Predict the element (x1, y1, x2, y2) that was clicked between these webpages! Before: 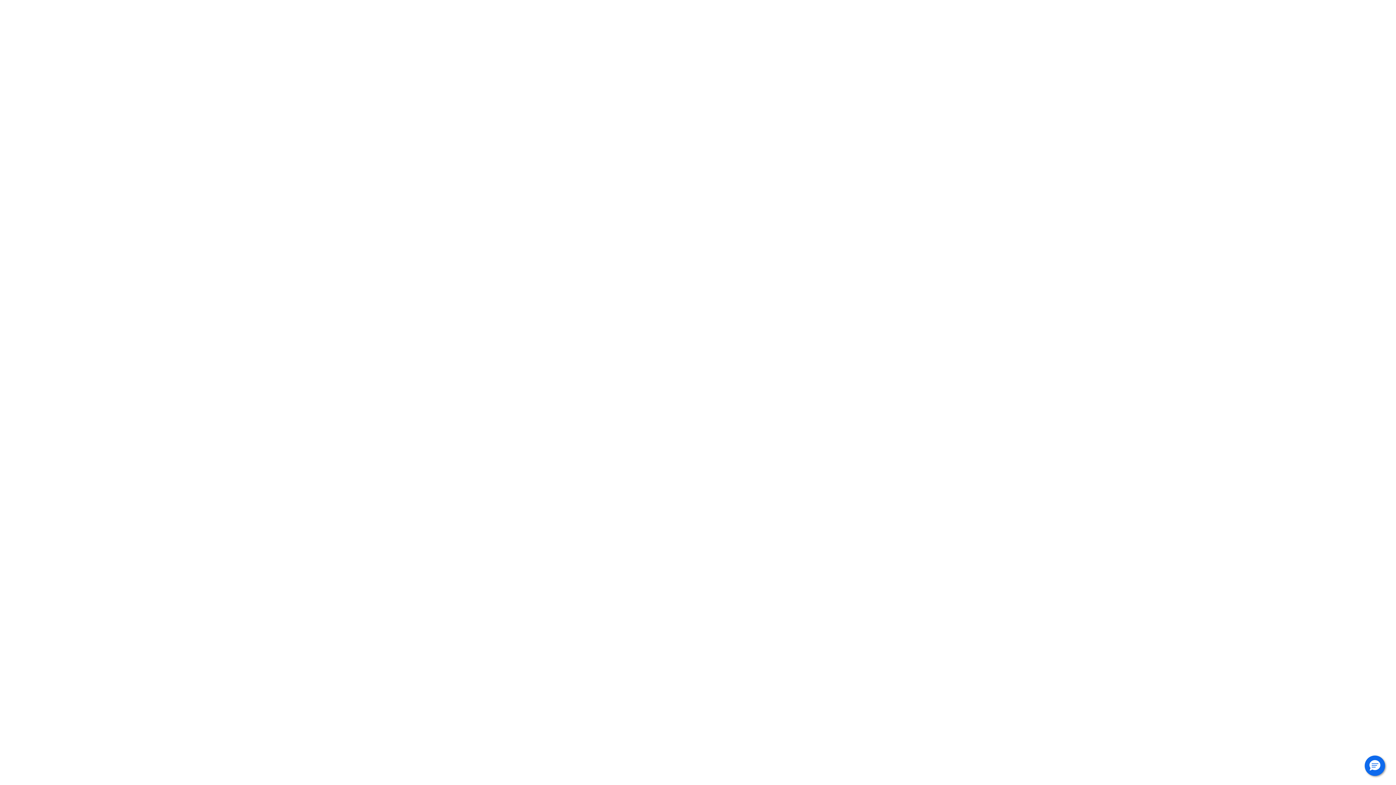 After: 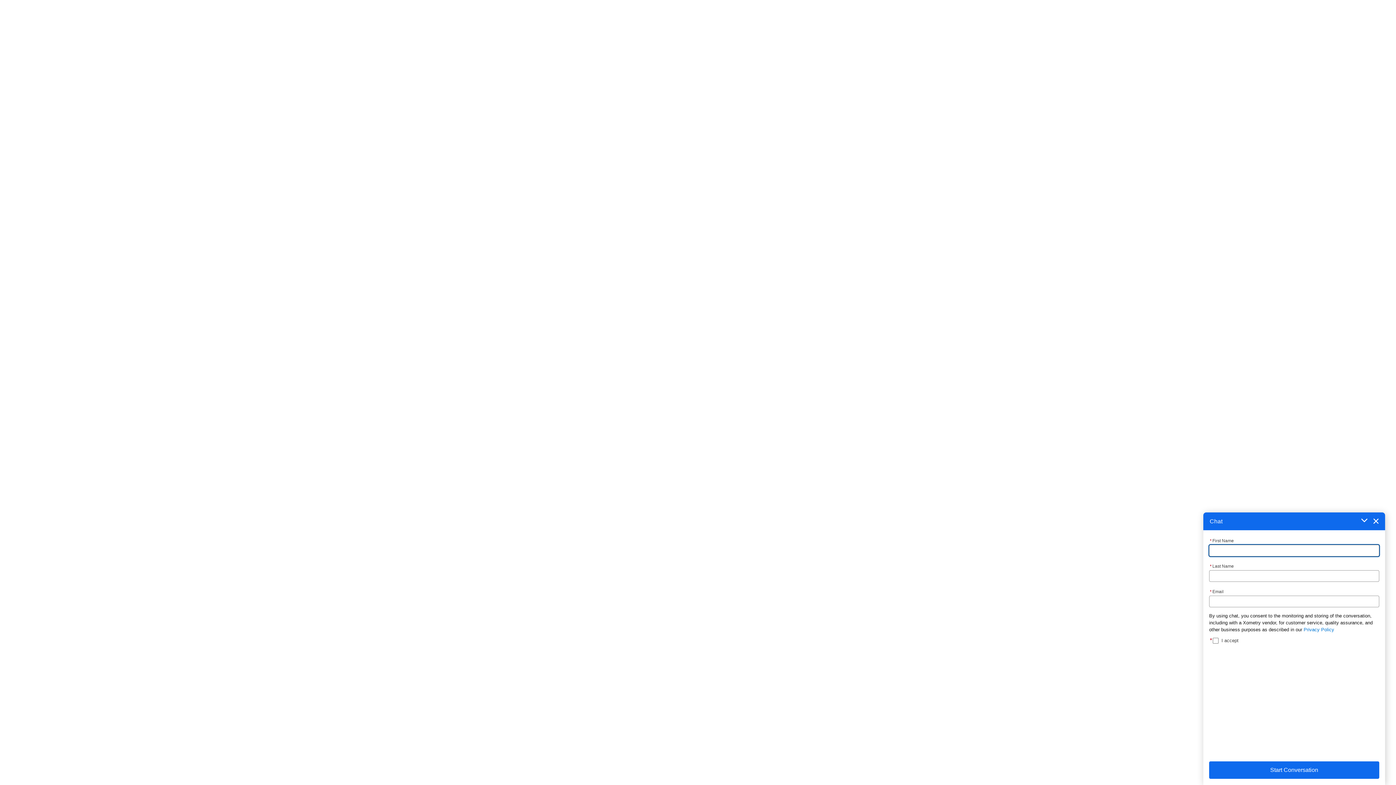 Action: bbox: (1365, 756, 1385, 776) label: Hello, have a question? Let’s chat.